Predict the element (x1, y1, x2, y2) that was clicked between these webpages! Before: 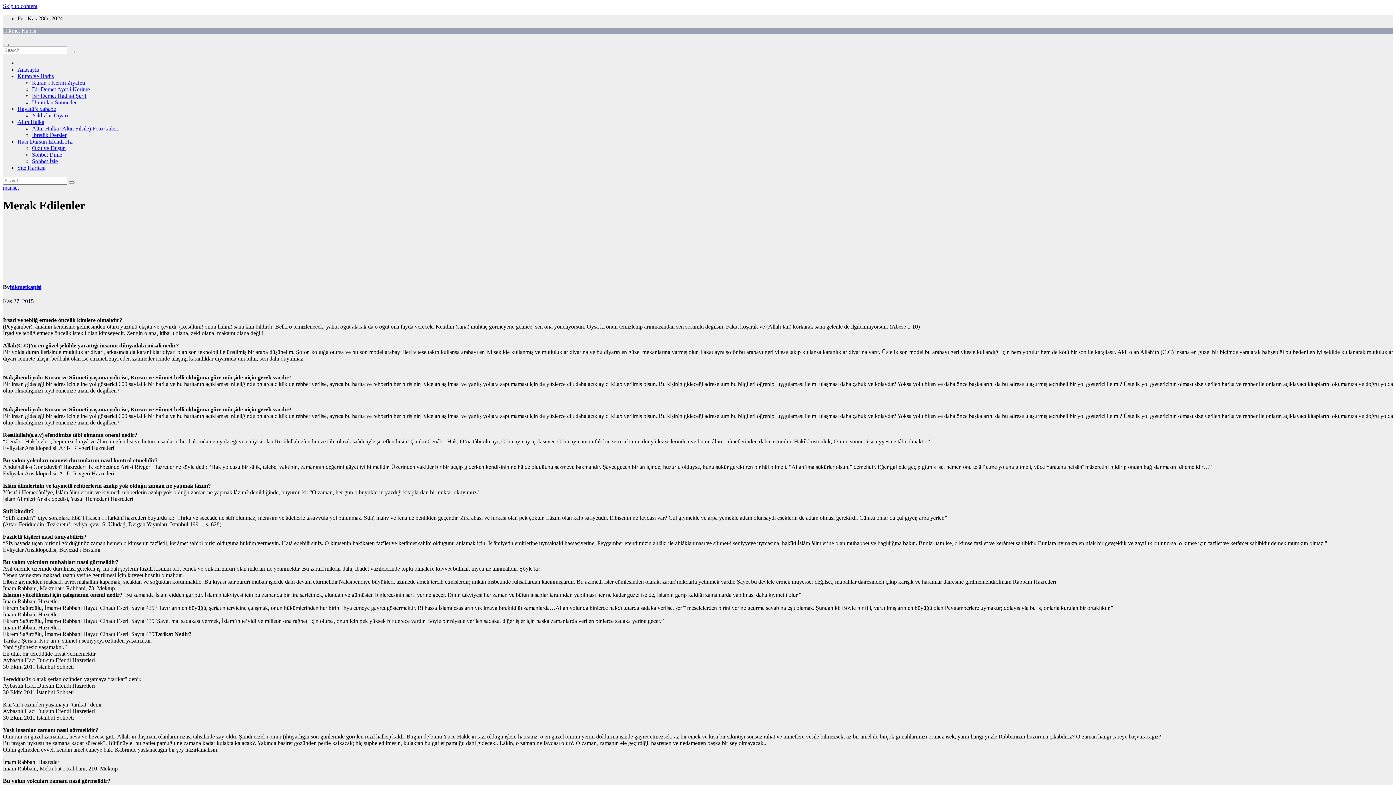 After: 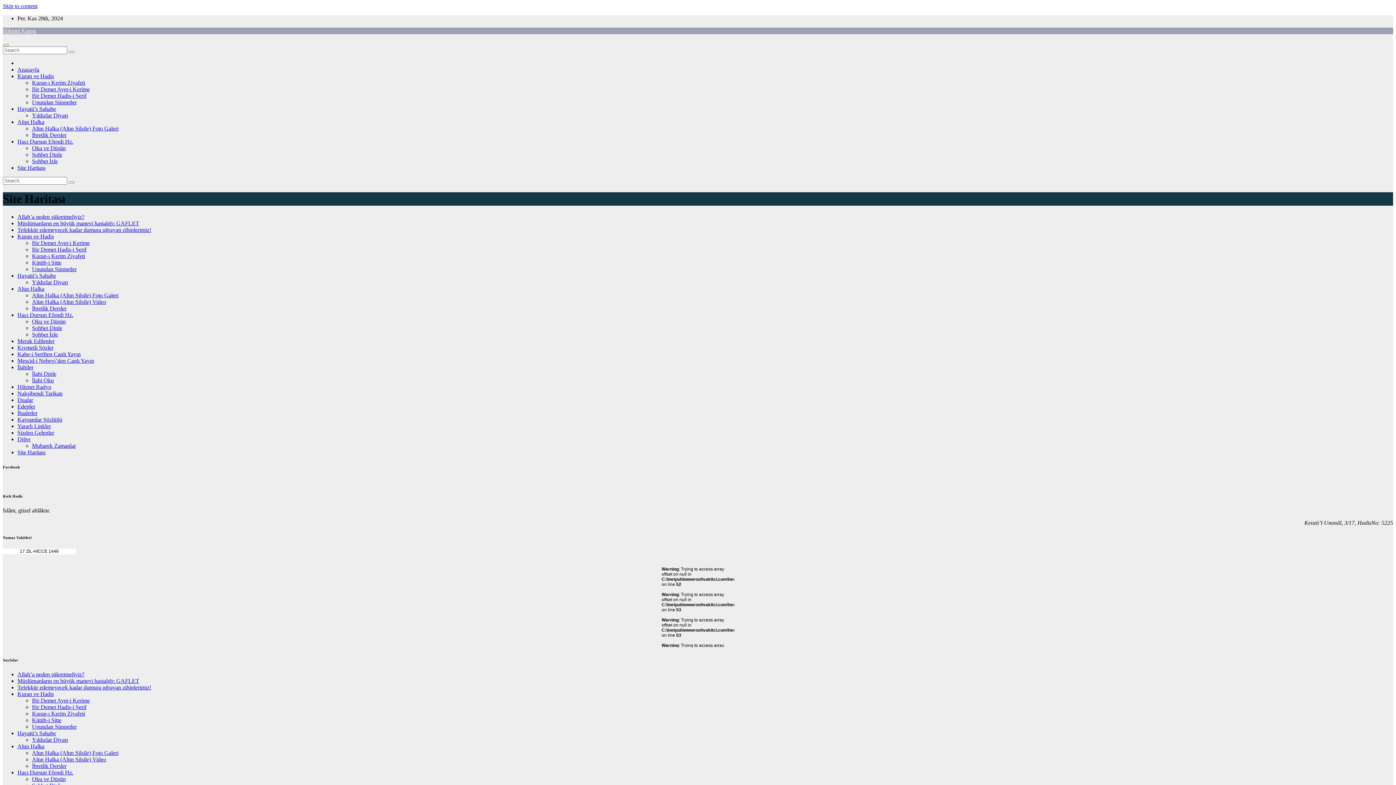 Action: label: Site Haritası bbox: (17, 164, 45, 170)